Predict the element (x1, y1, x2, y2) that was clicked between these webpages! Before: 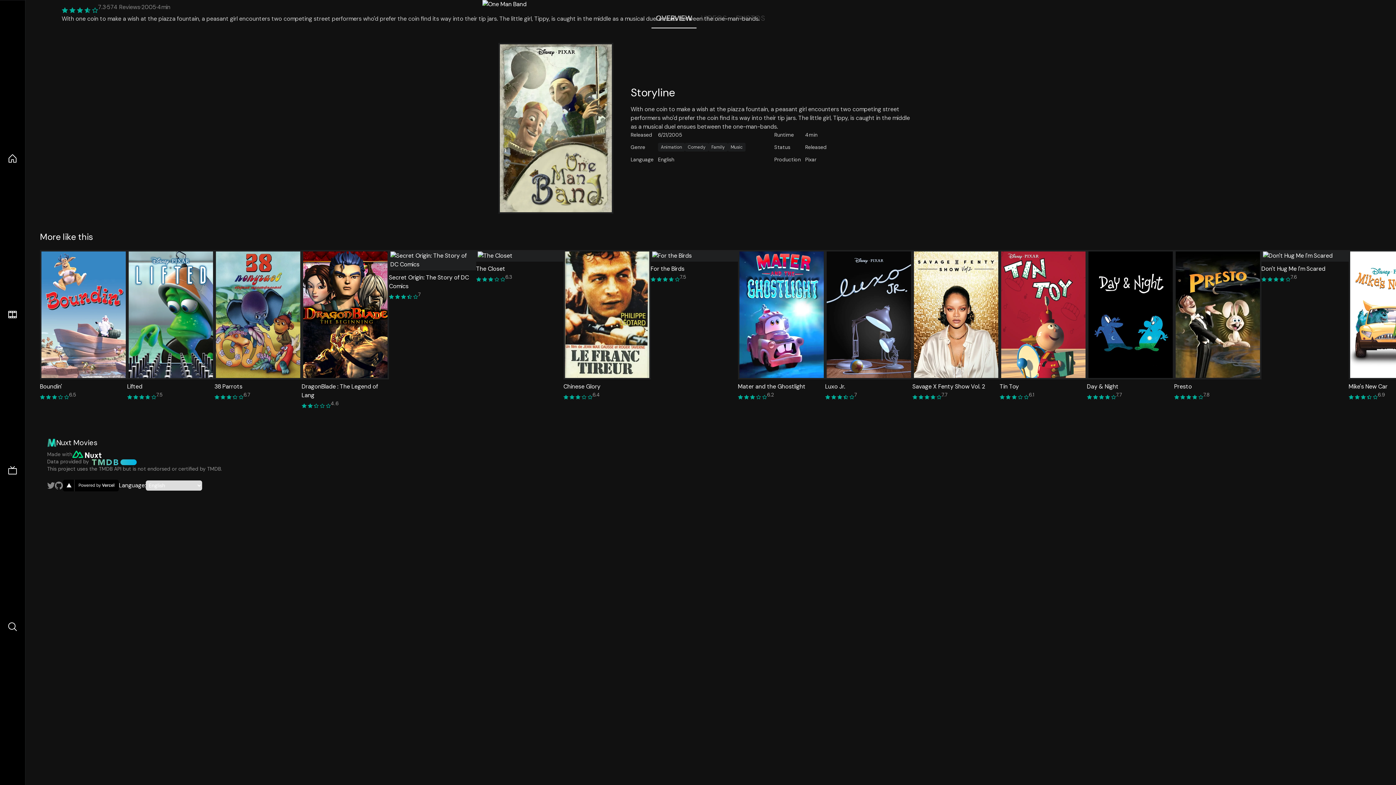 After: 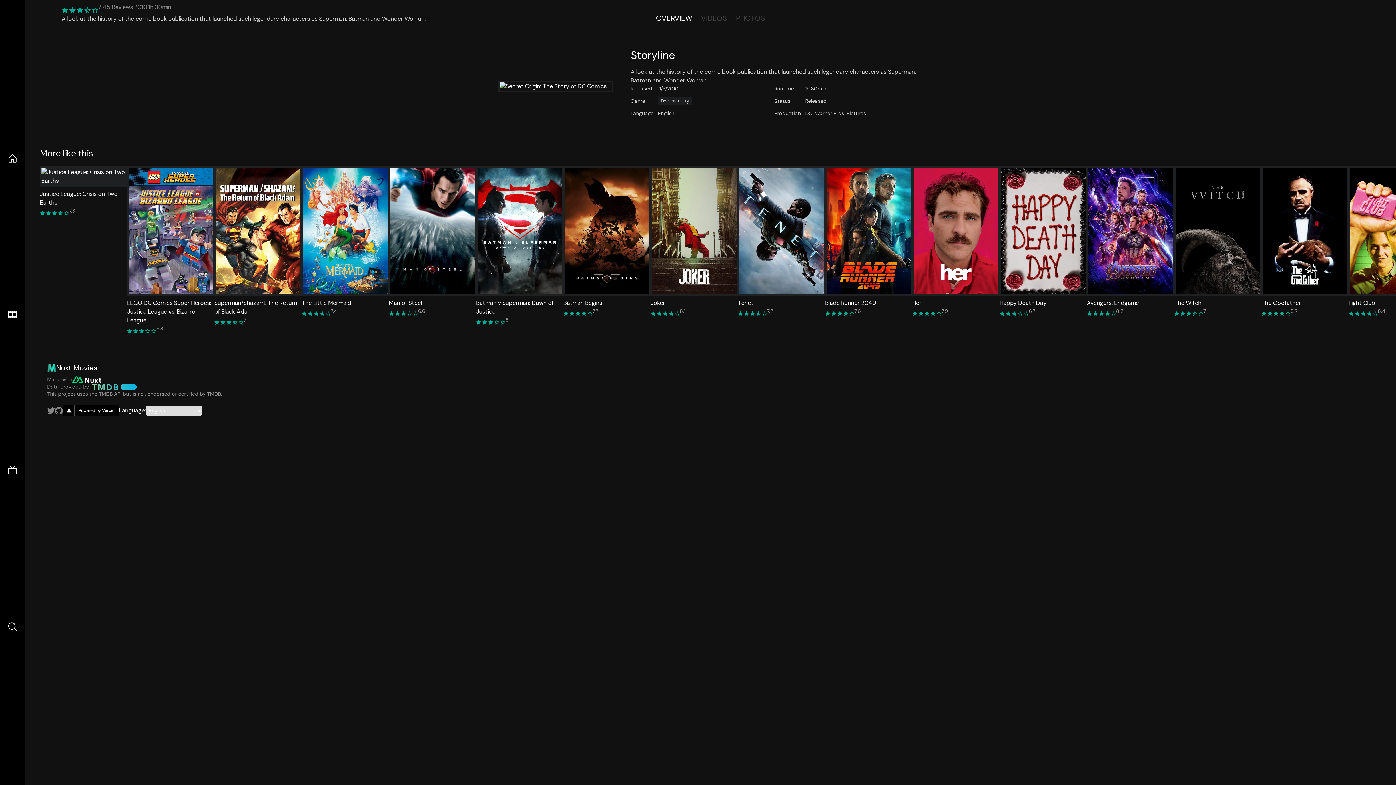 Action: label: Secret Origin: The Story of DC Comics
7 bbox: (389, 250, 476, 410)